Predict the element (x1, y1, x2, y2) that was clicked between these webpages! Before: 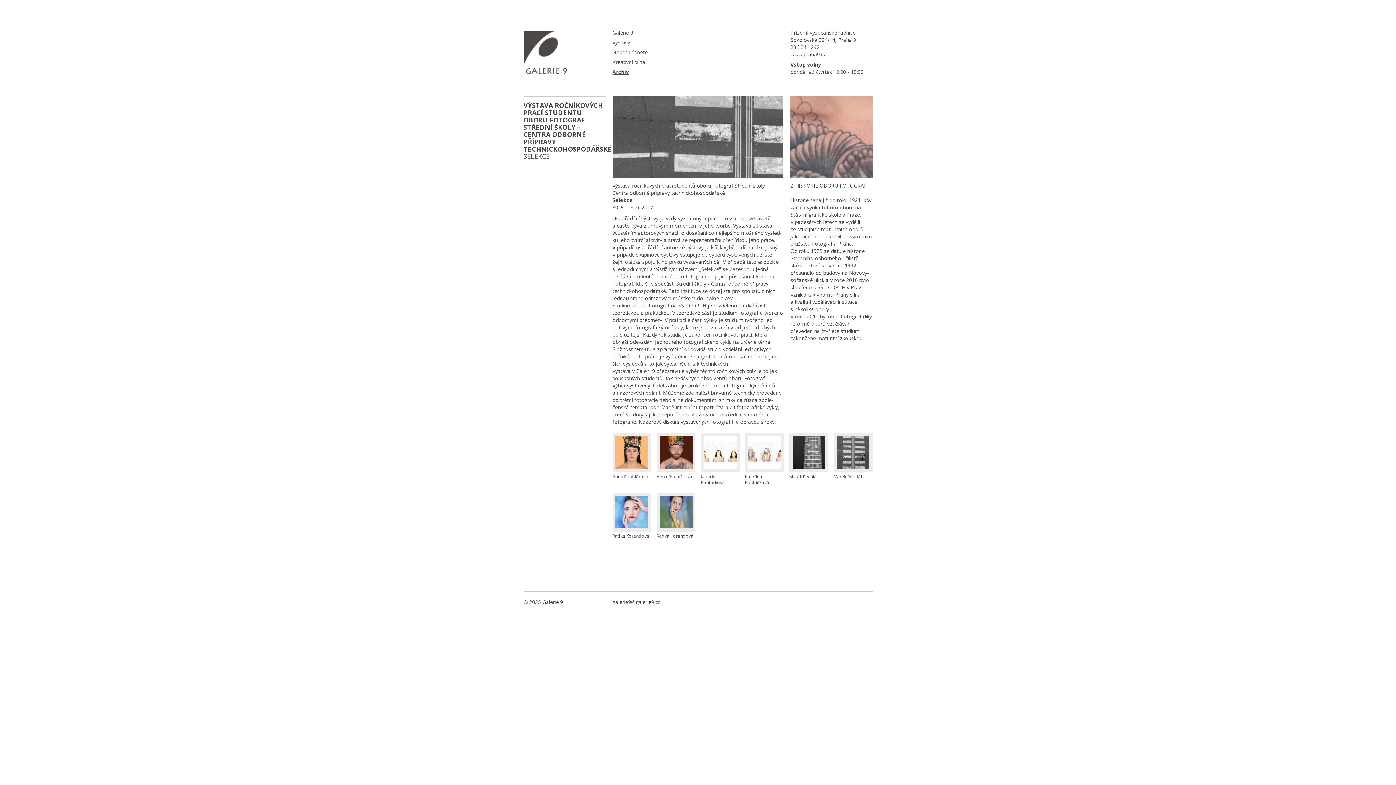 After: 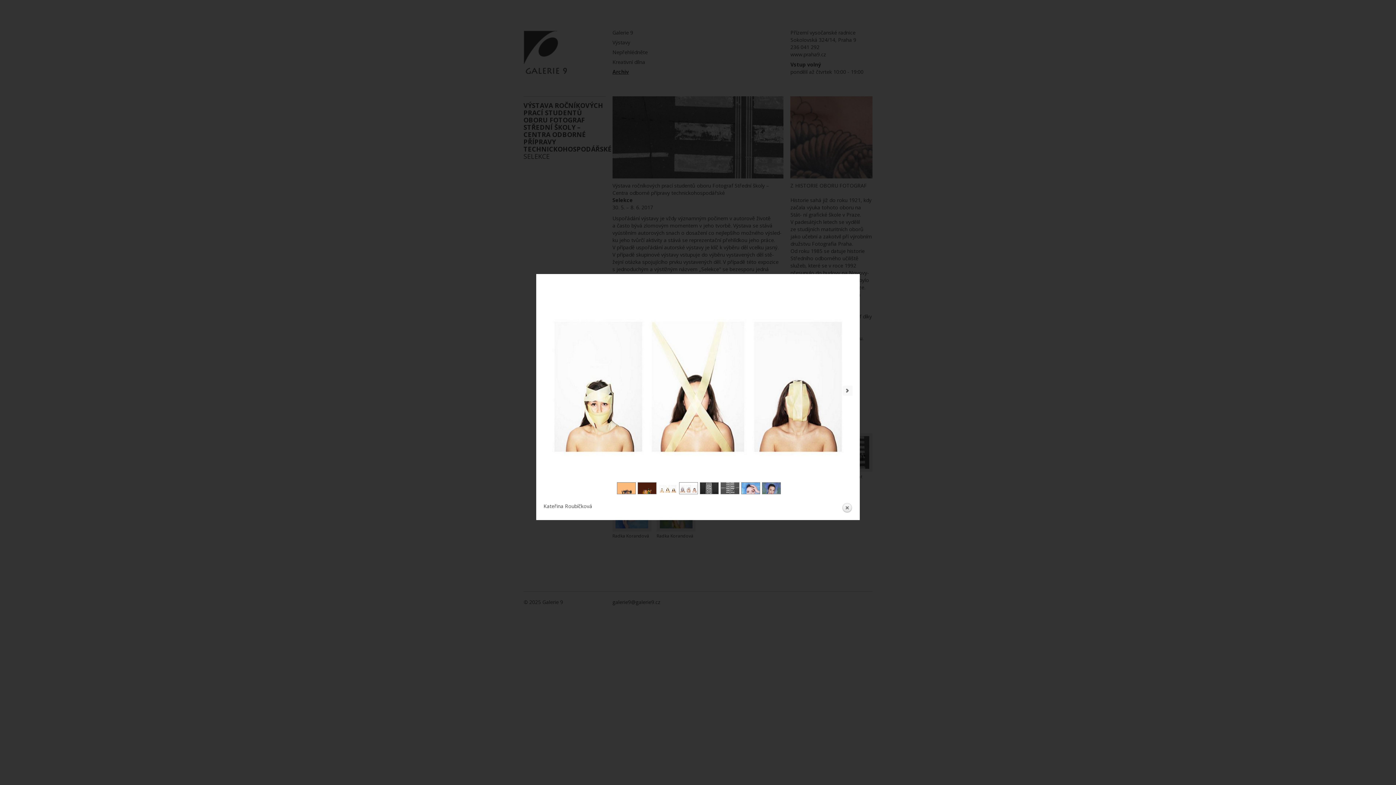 Action: bbox: (701, 433, 739, 472)